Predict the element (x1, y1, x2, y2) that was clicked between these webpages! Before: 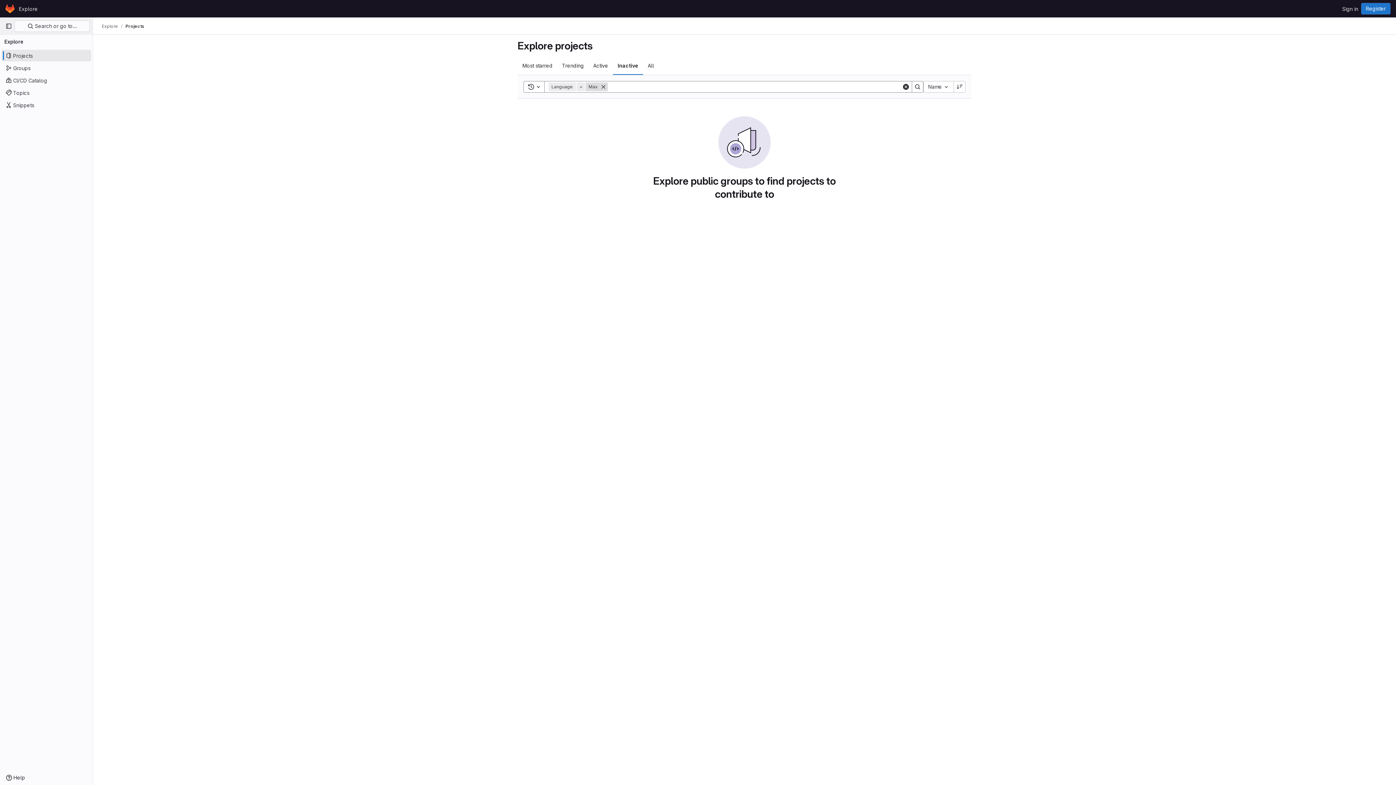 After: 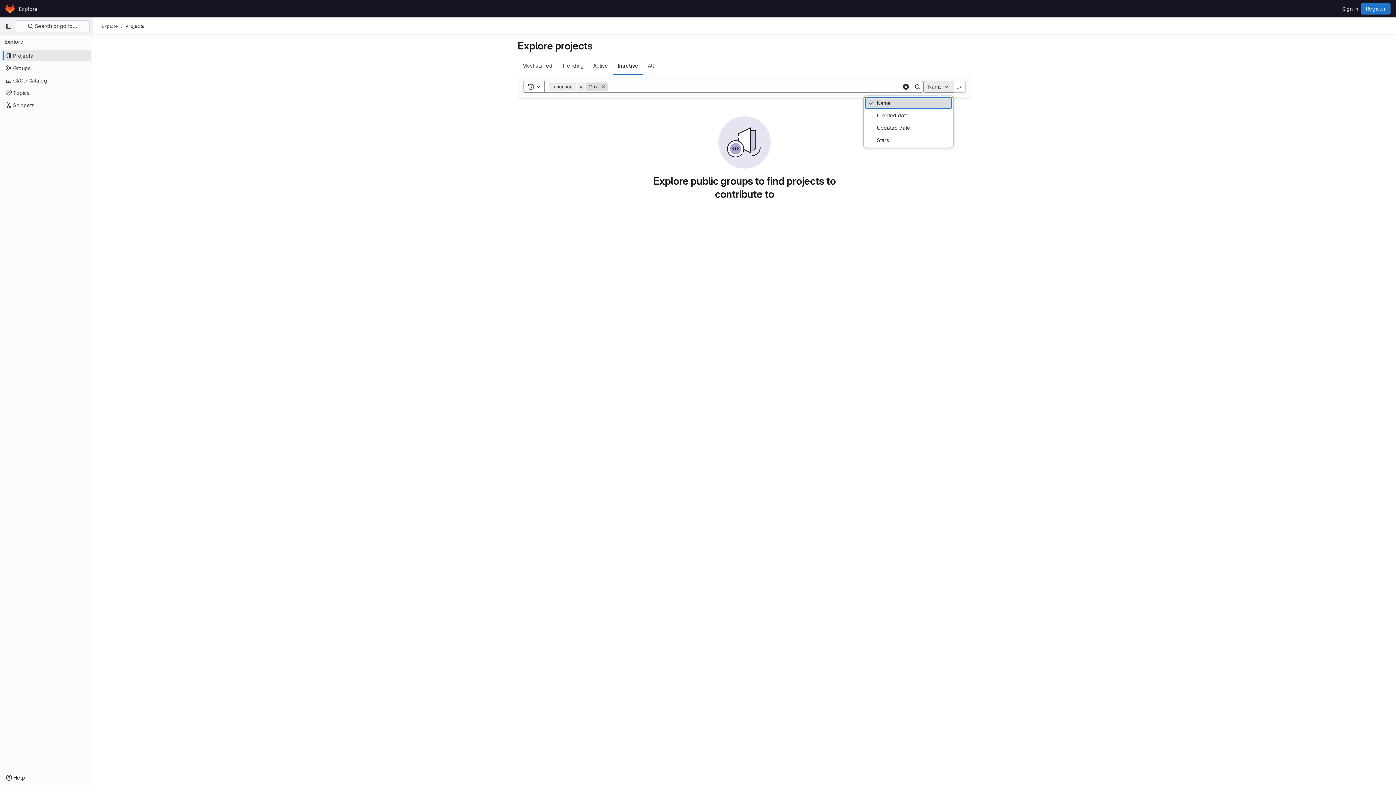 Action: bbox: (923, 81, 953, 92) label: Name